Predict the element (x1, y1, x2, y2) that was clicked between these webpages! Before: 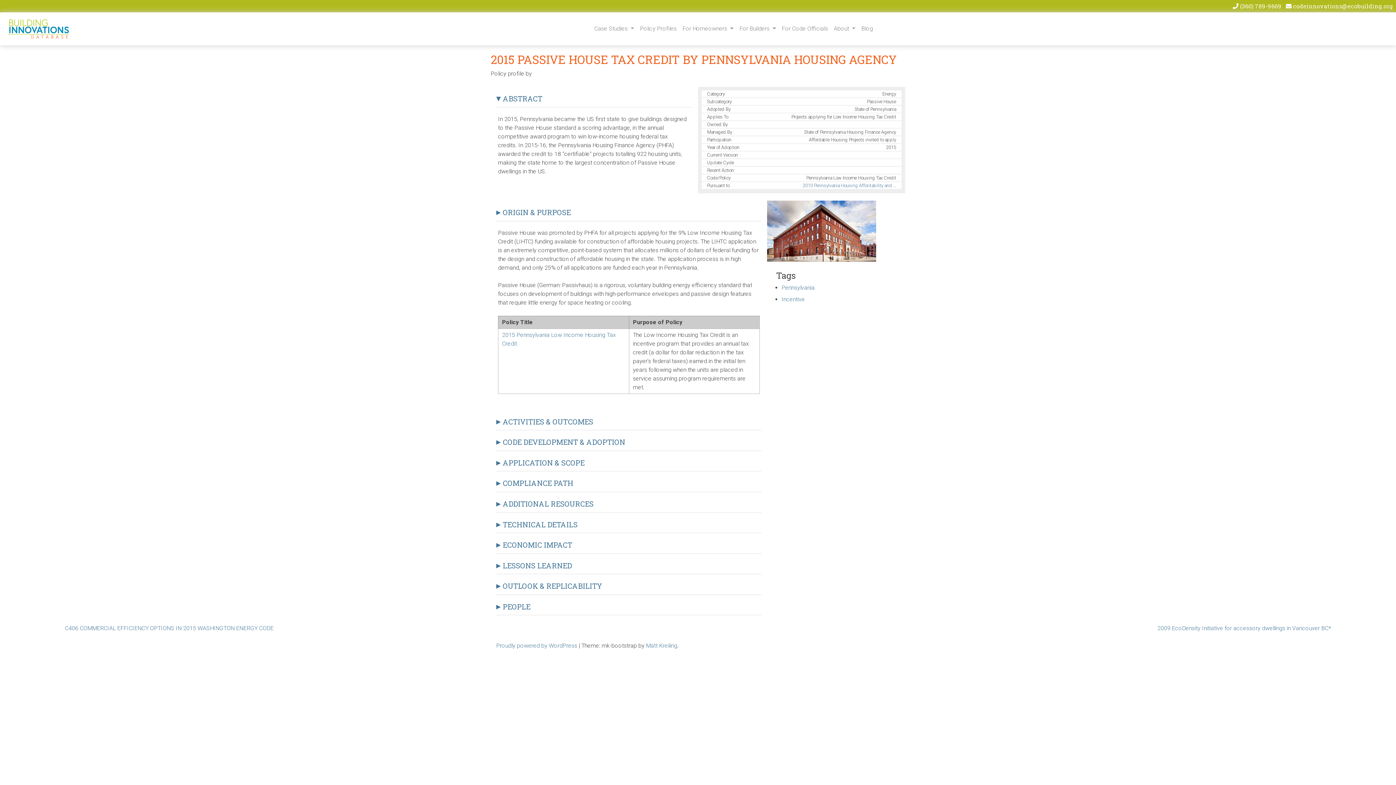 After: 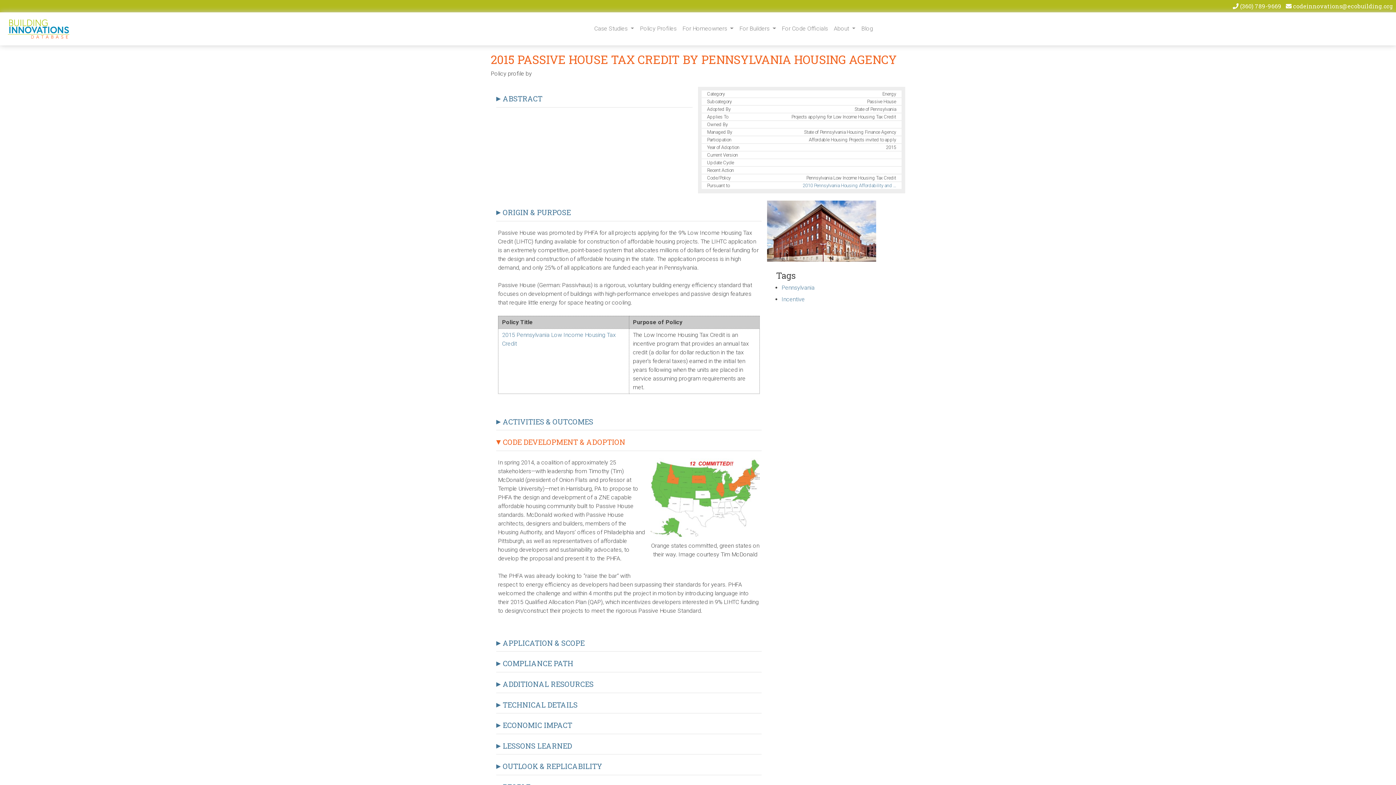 Action: label:  CODE DEVELOPMENT & ADOPTION bbox: (496, 437, 625, 446)